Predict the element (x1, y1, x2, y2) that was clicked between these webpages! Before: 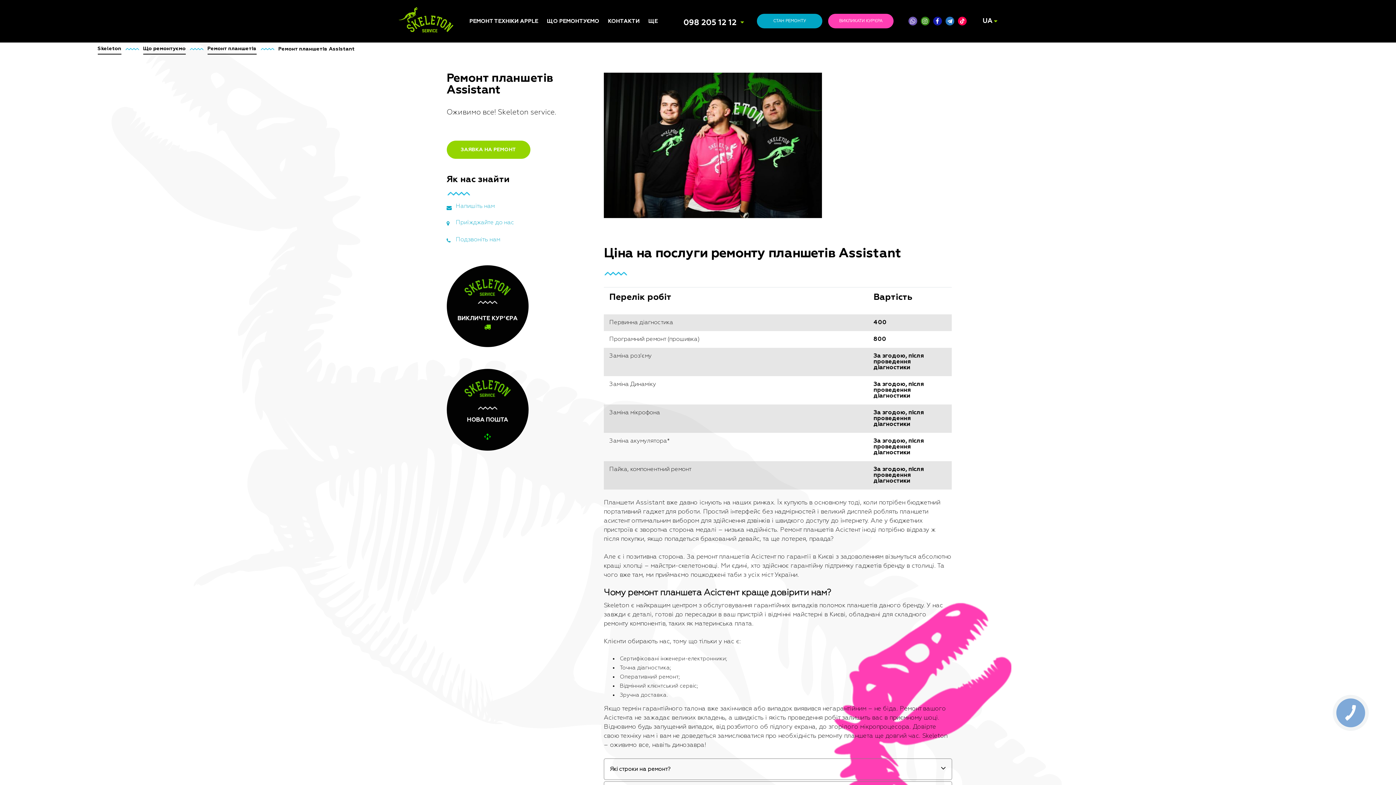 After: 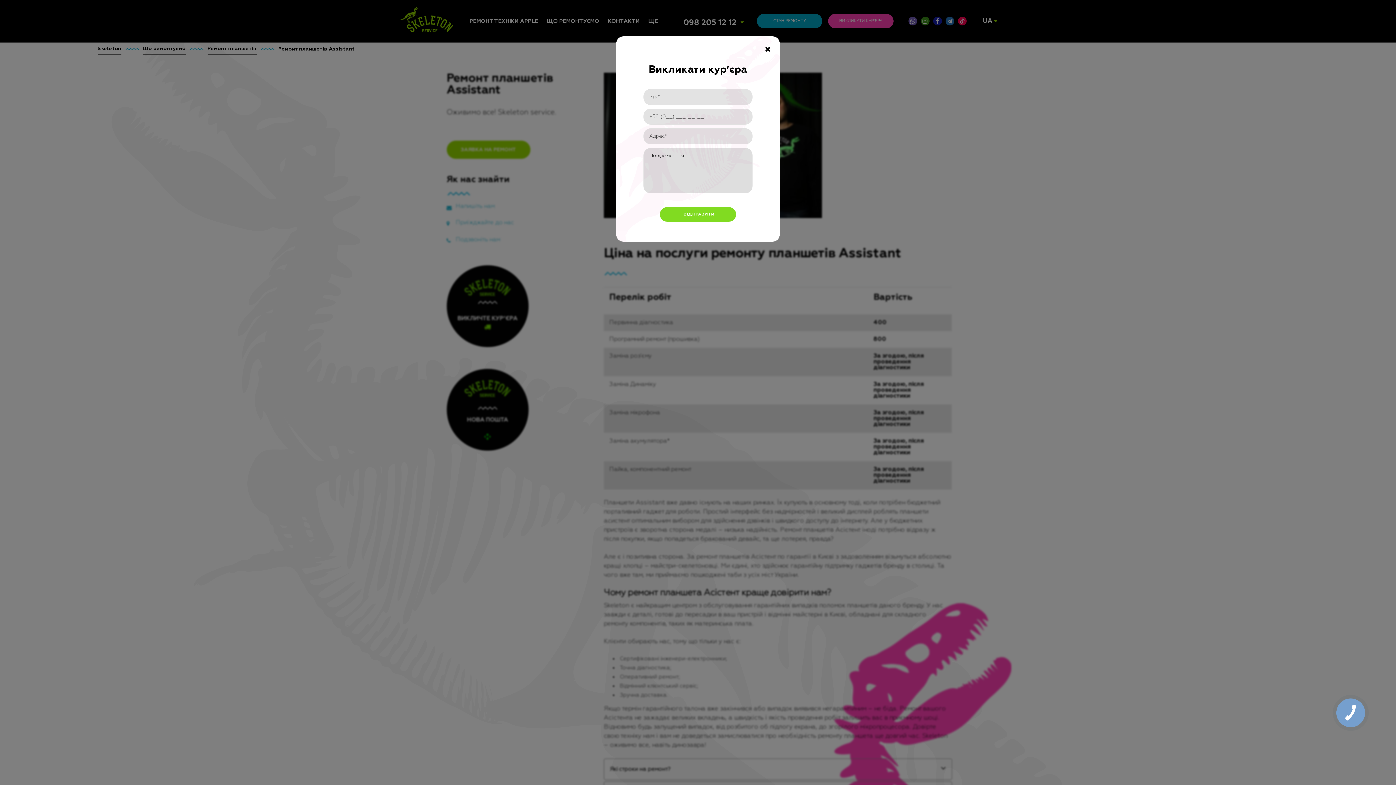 Action: bbox: (828, 13, 893, 28) label: ВИКЛИКАТИ КУР’ЄРА